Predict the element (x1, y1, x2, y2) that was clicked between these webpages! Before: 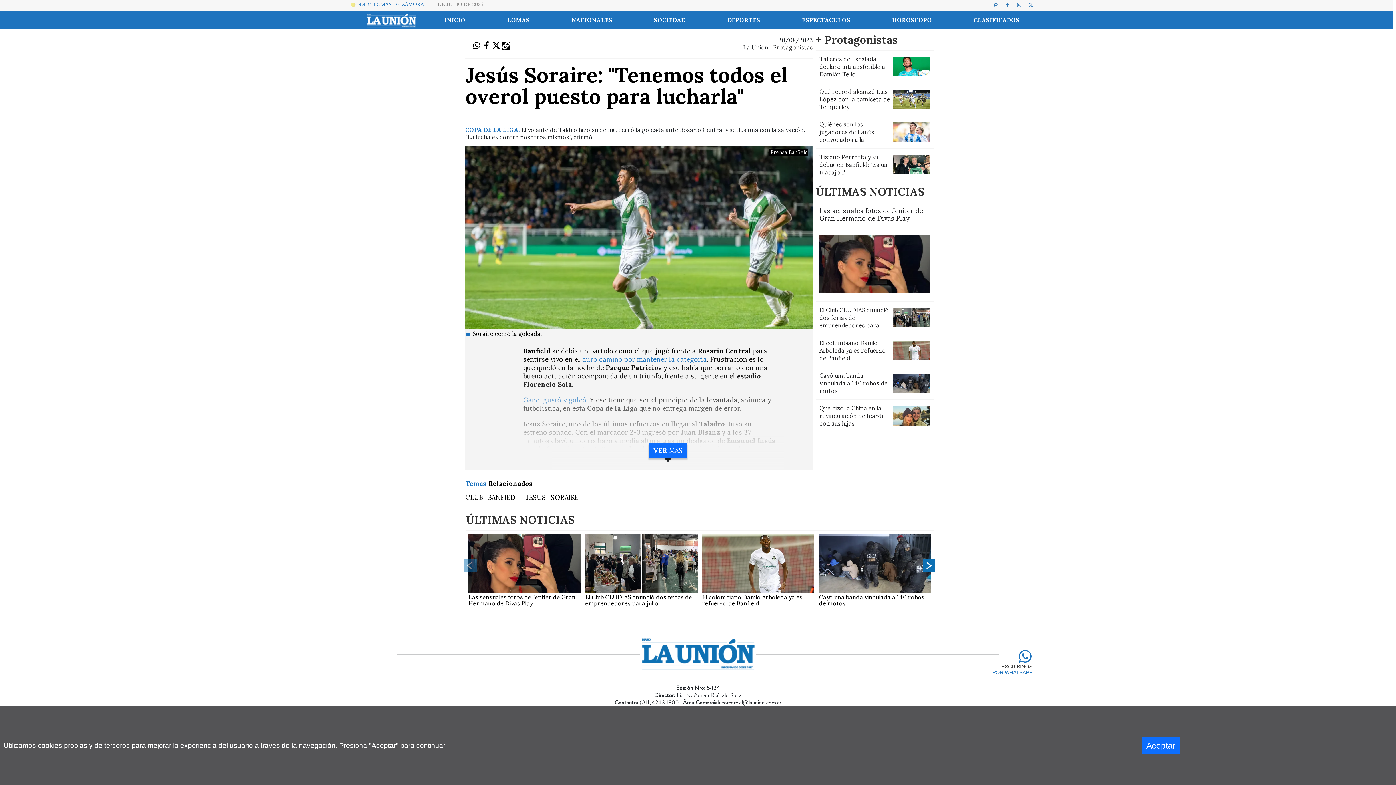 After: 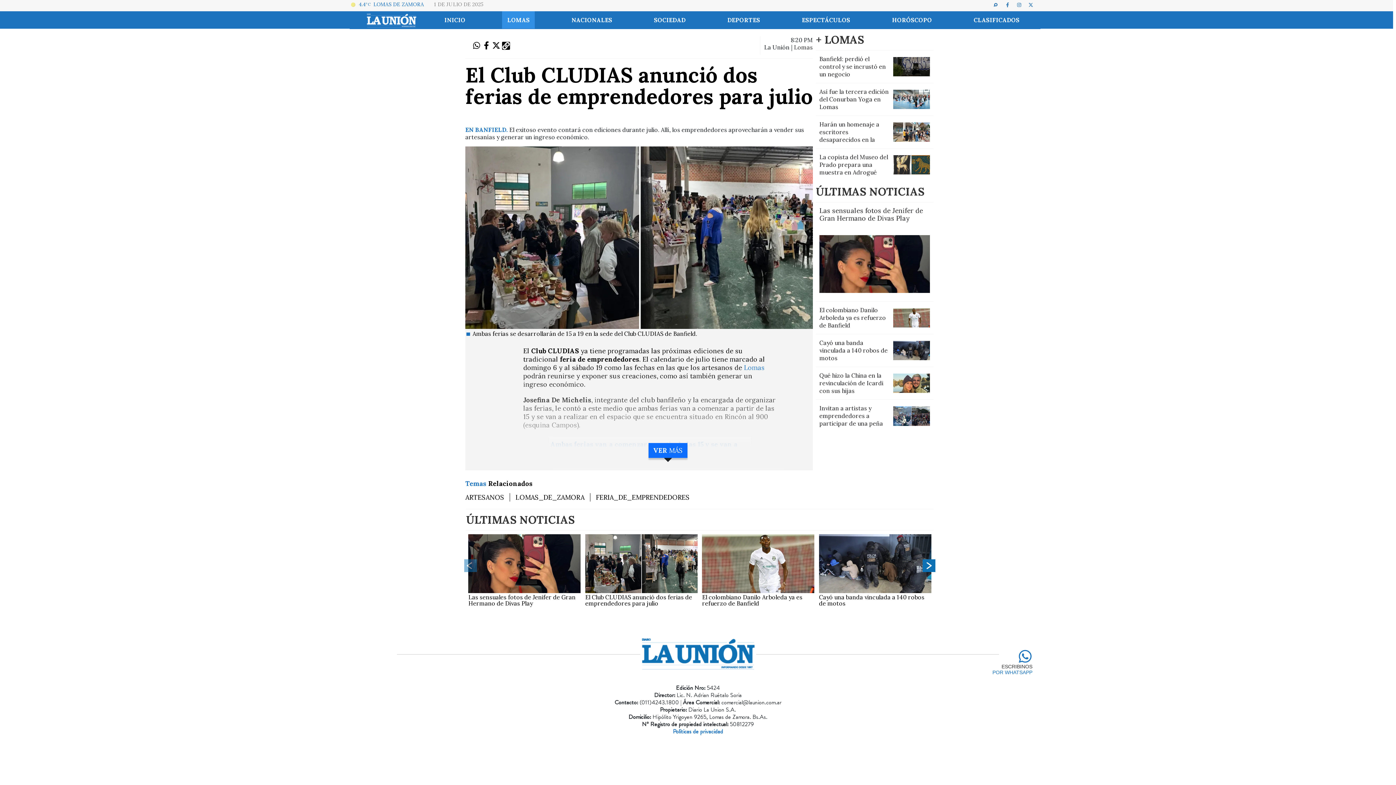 Action: bbox: (893, 308, 930, 327)